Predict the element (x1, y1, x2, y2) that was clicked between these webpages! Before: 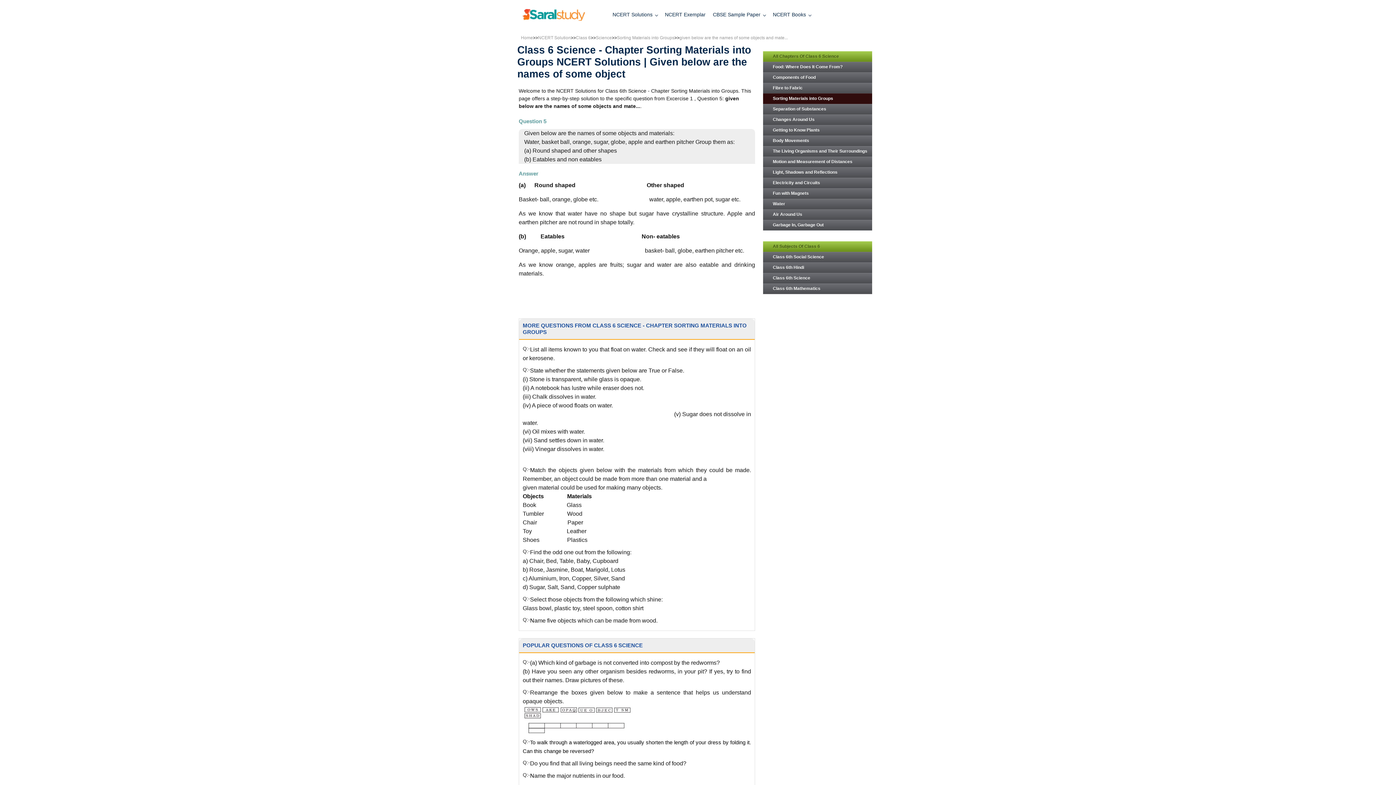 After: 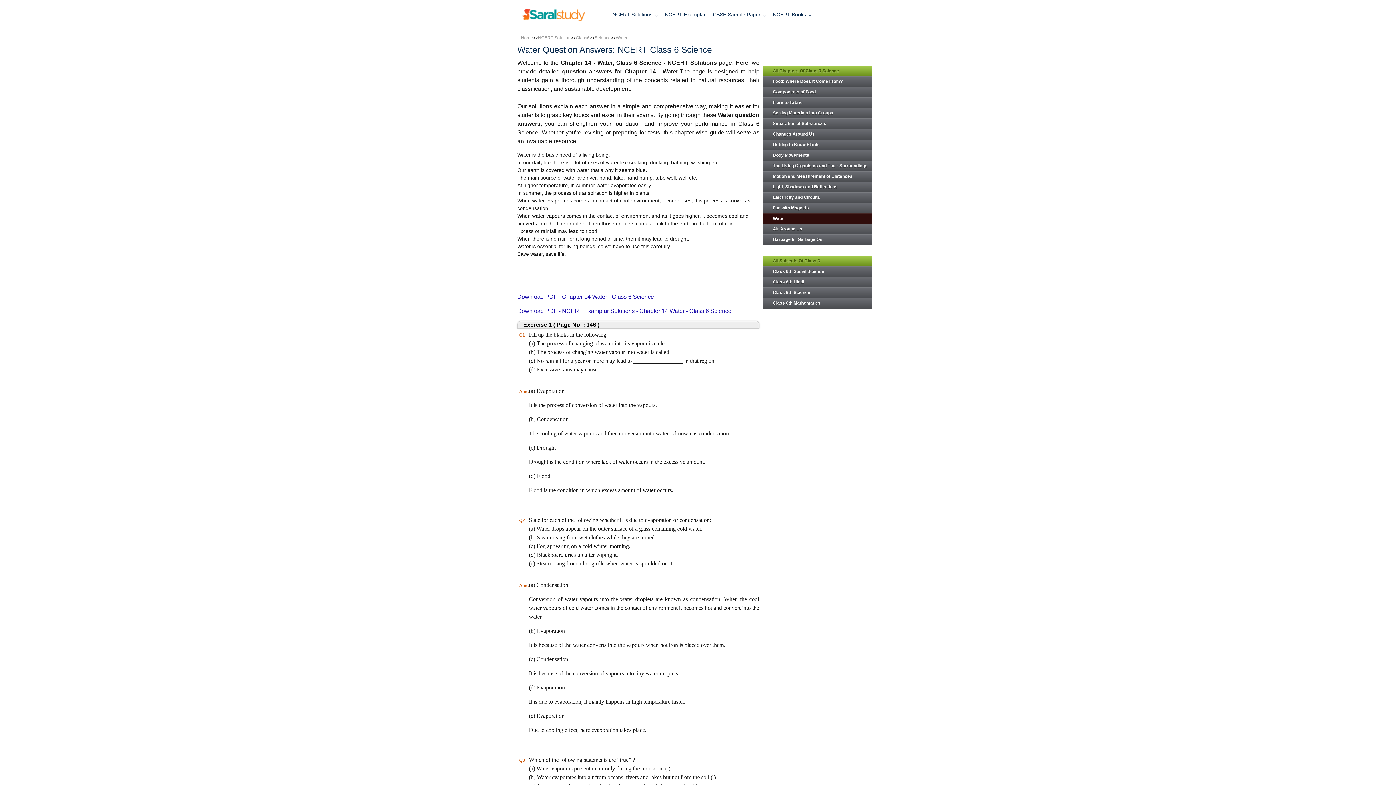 Action: label: Water bbox: (763, 198, 872, 209)